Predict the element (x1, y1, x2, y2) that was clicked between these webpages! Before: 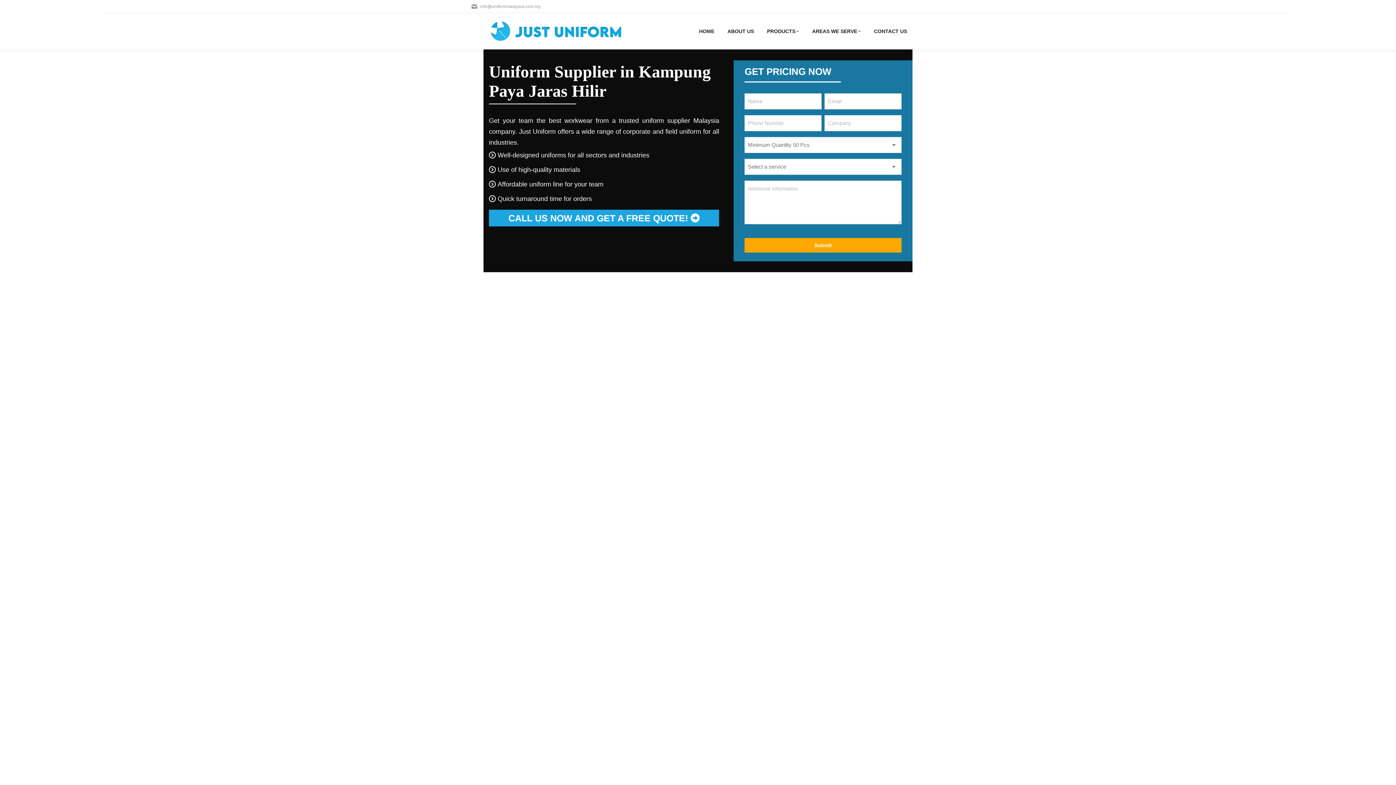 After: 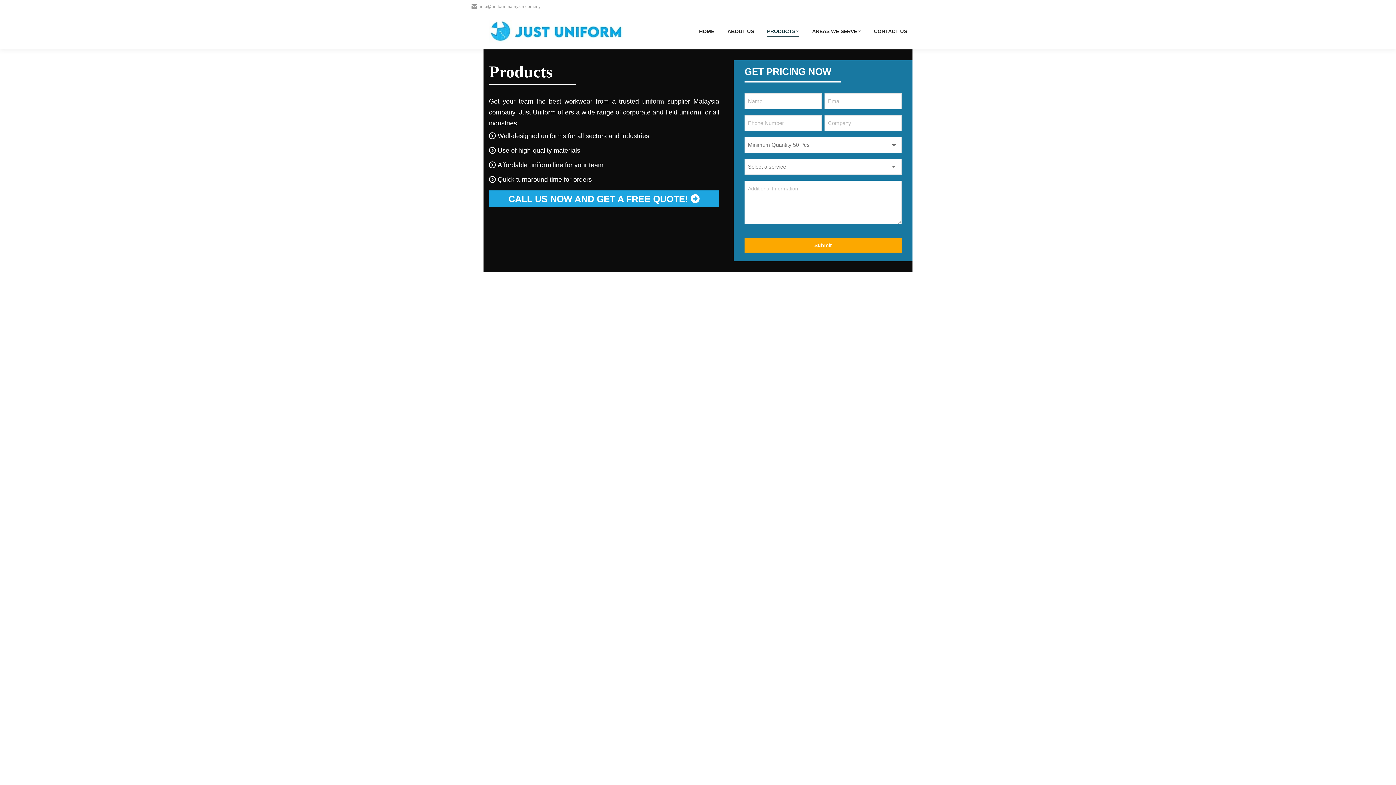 Action: bbox: (767, 16, 799, 45) label: PRODUCTS